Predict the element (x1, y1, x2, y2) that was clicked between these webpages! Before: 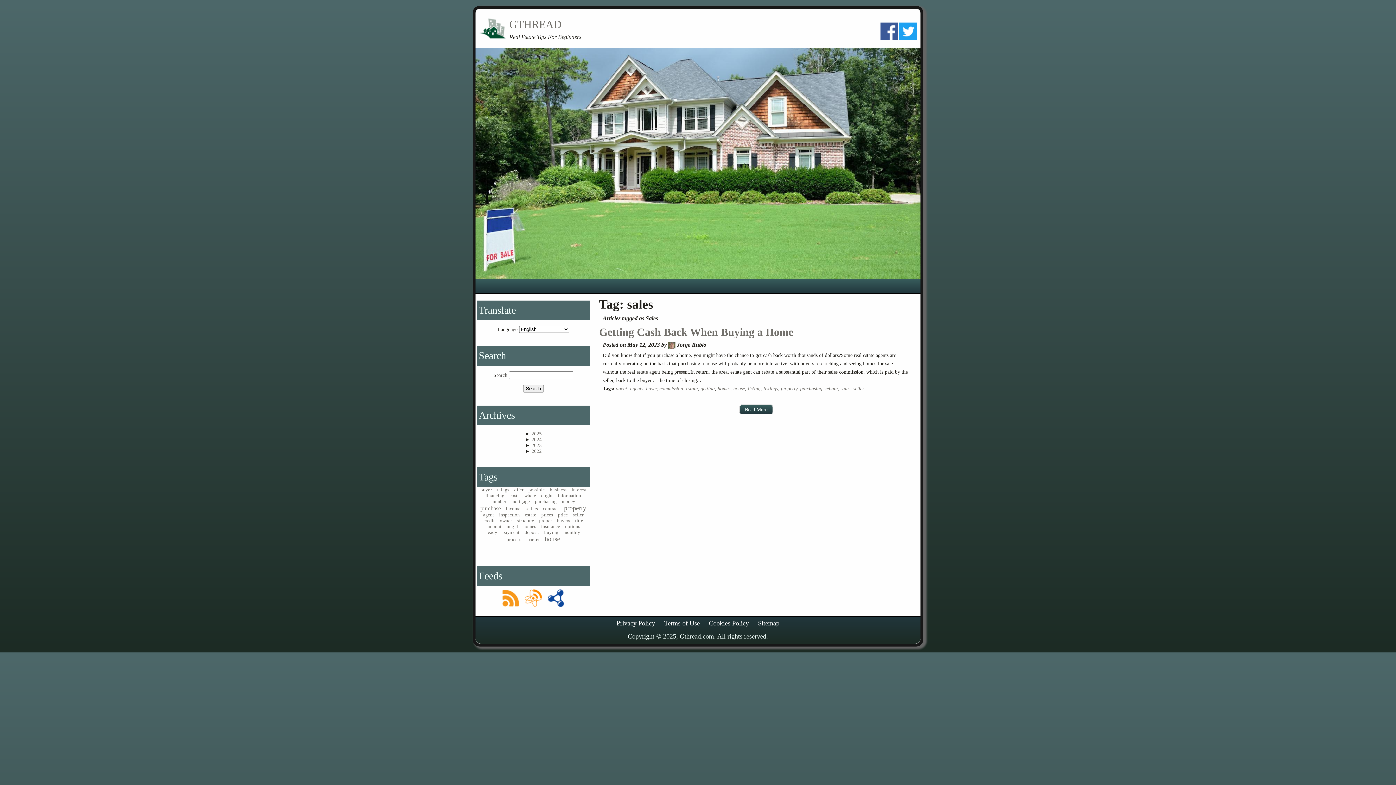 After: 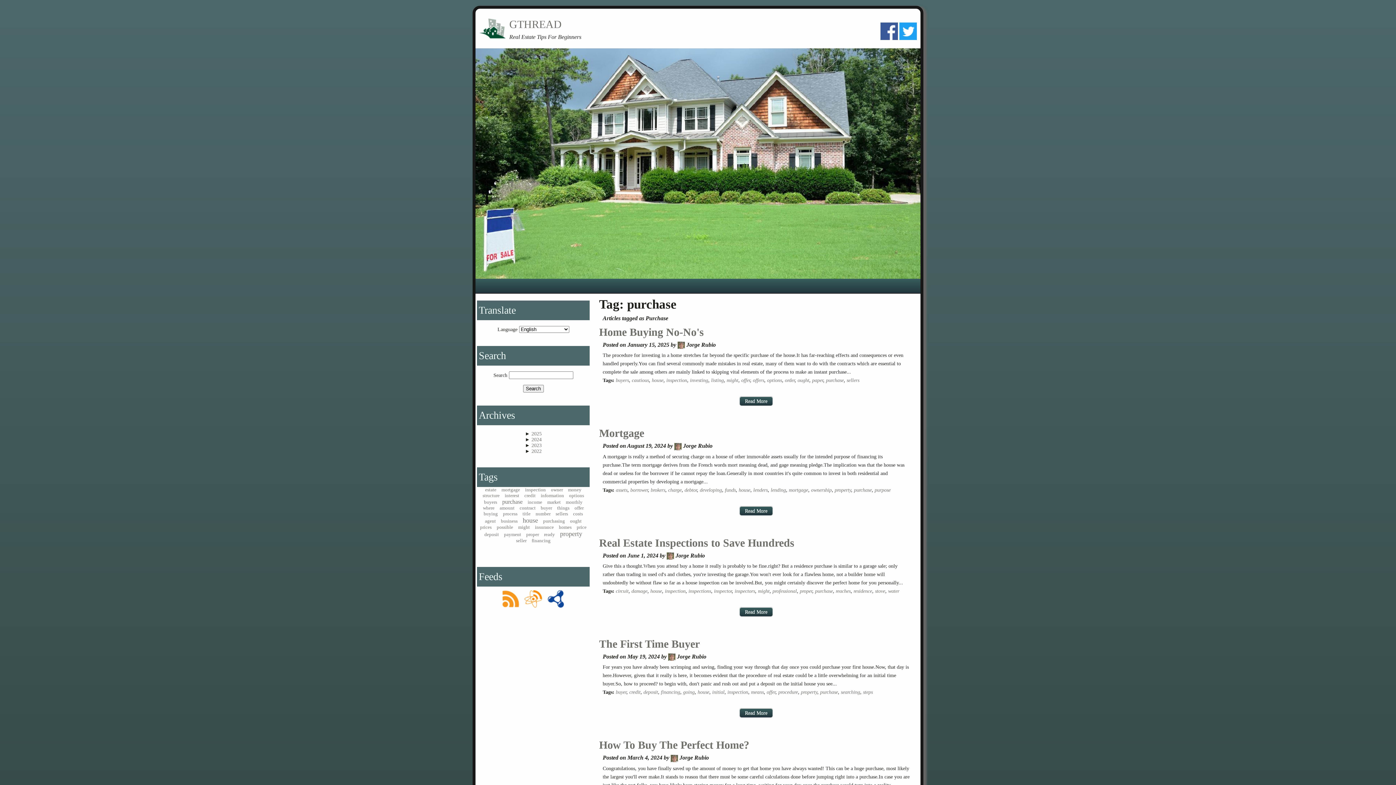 Action: bbox: (480, 505, 500, 511) label: purchase